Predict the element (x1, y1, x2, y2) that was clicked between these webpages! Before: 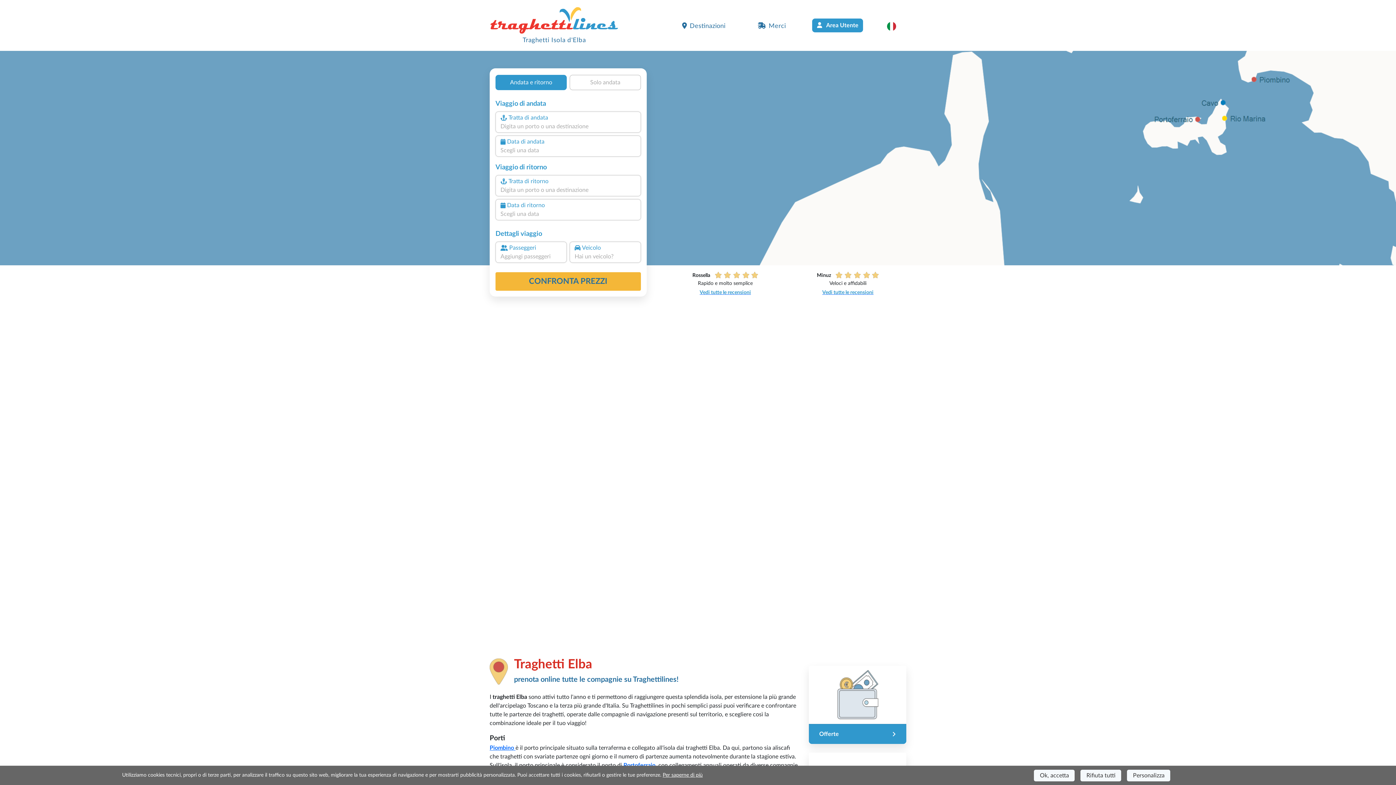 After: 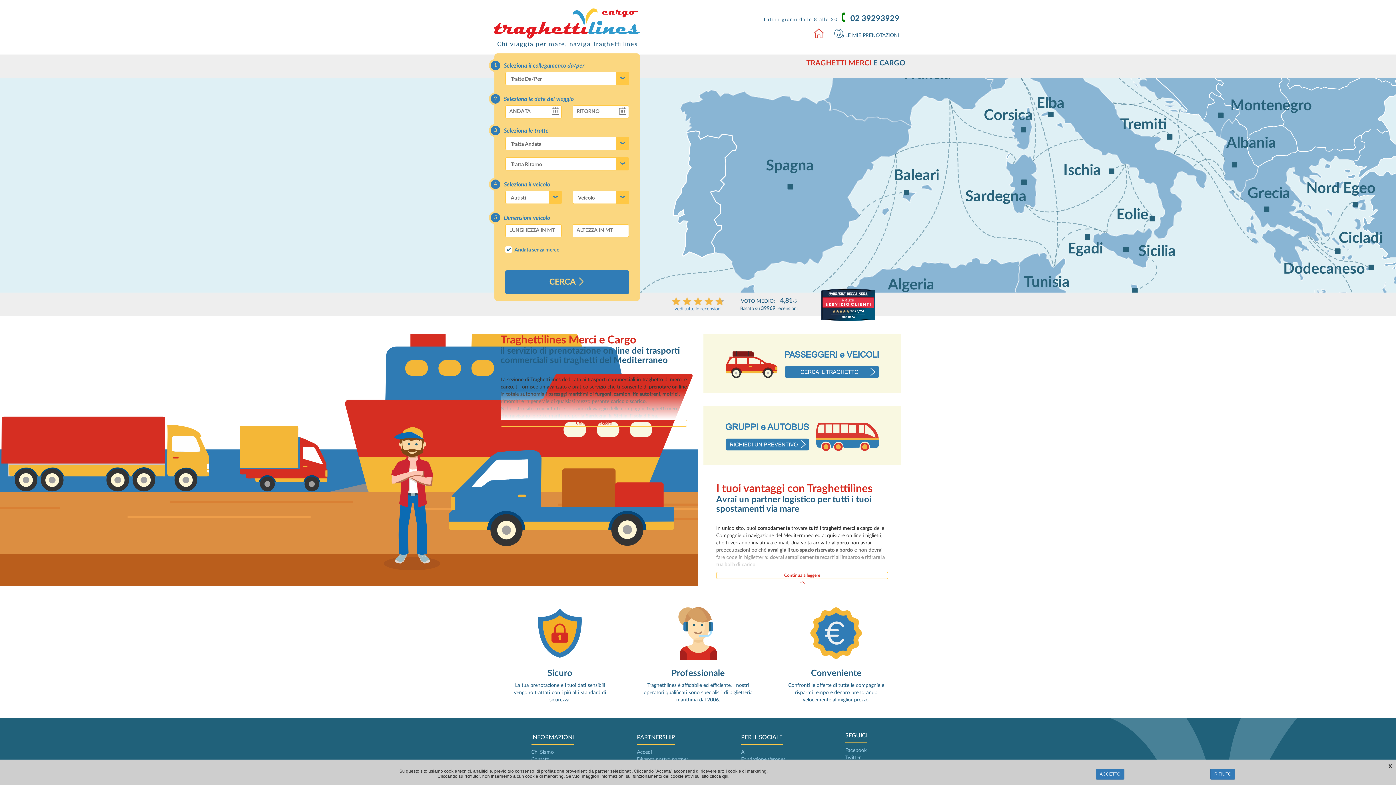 Action: bbox: (752, 18, 791, 33) label: Merci